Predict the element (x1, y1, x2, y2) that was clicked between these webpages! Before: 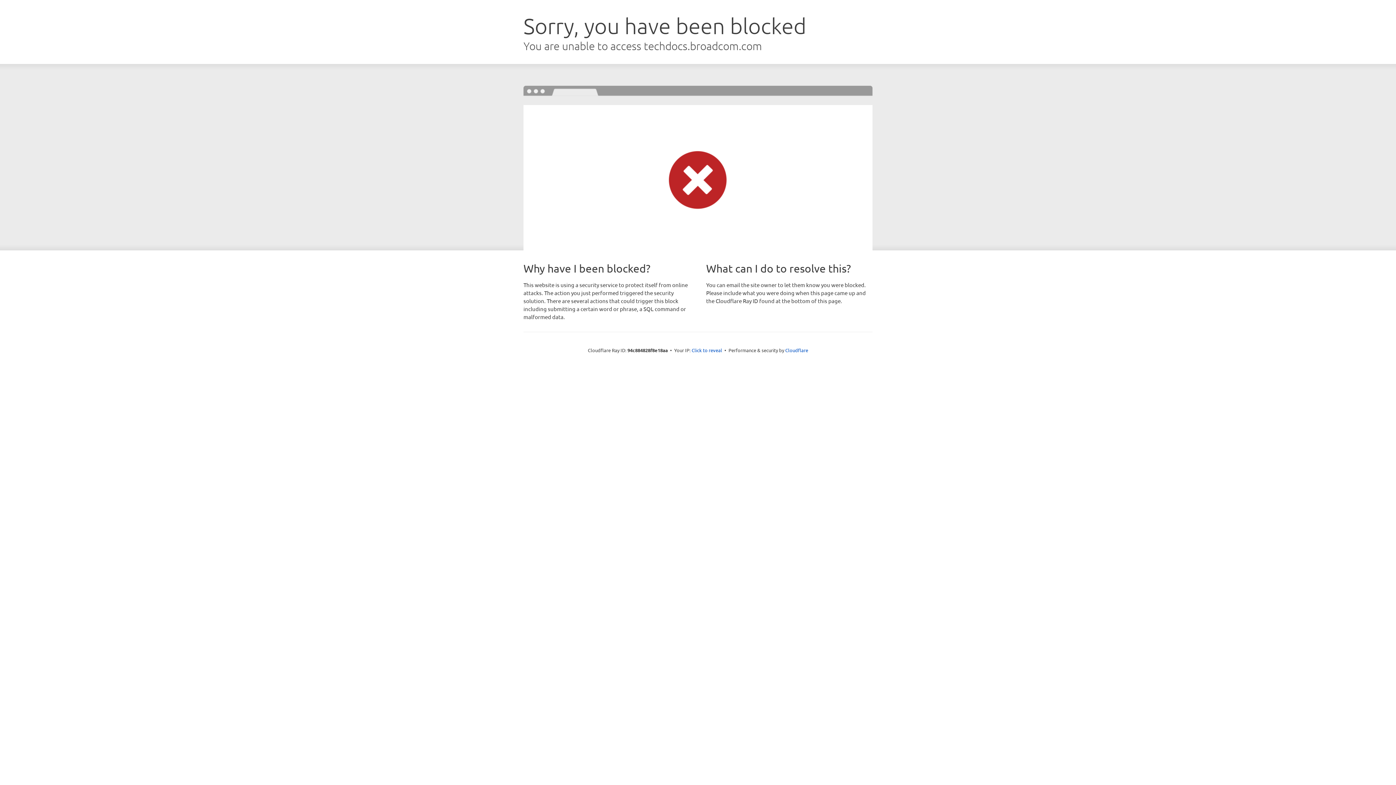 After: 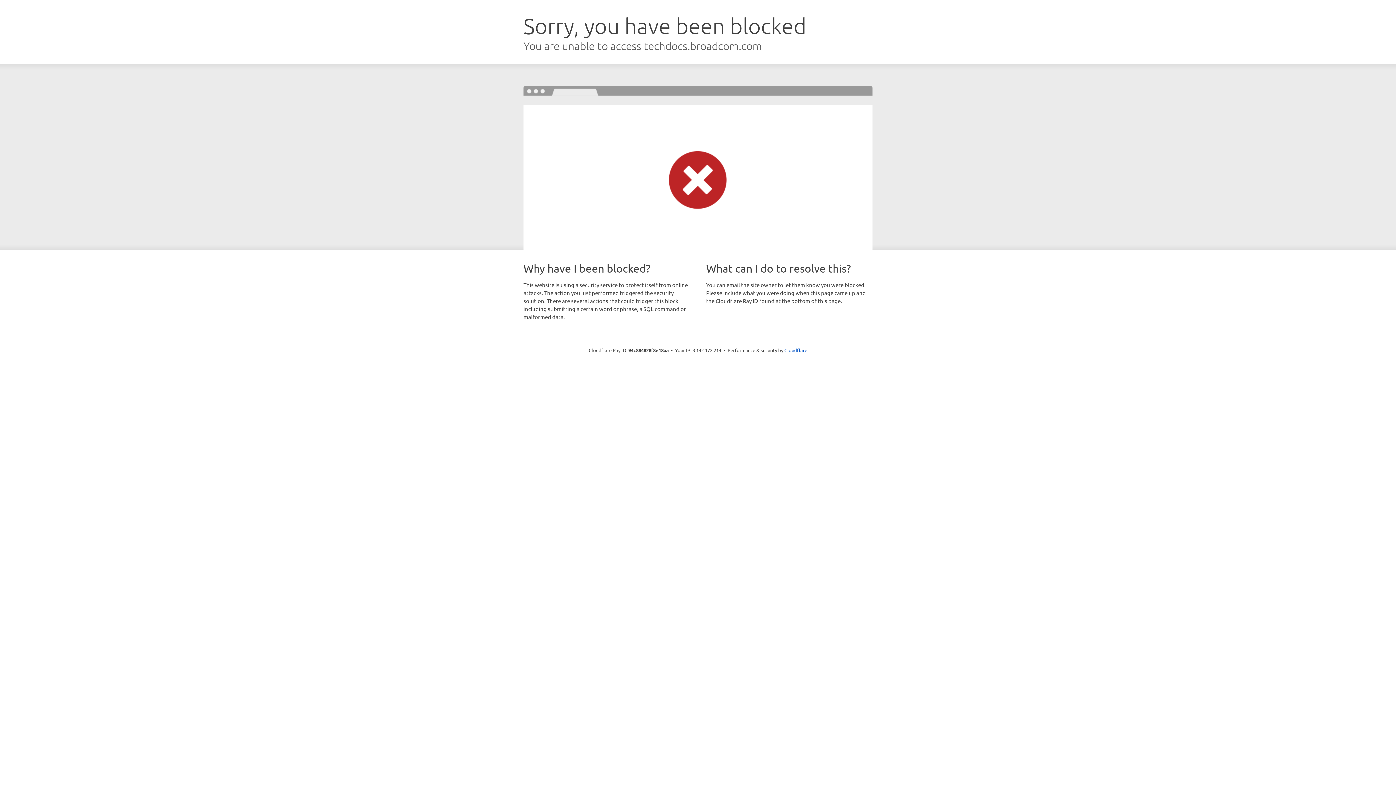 Action: label: Click to reveal bbox: (691, 346, 722, 353)